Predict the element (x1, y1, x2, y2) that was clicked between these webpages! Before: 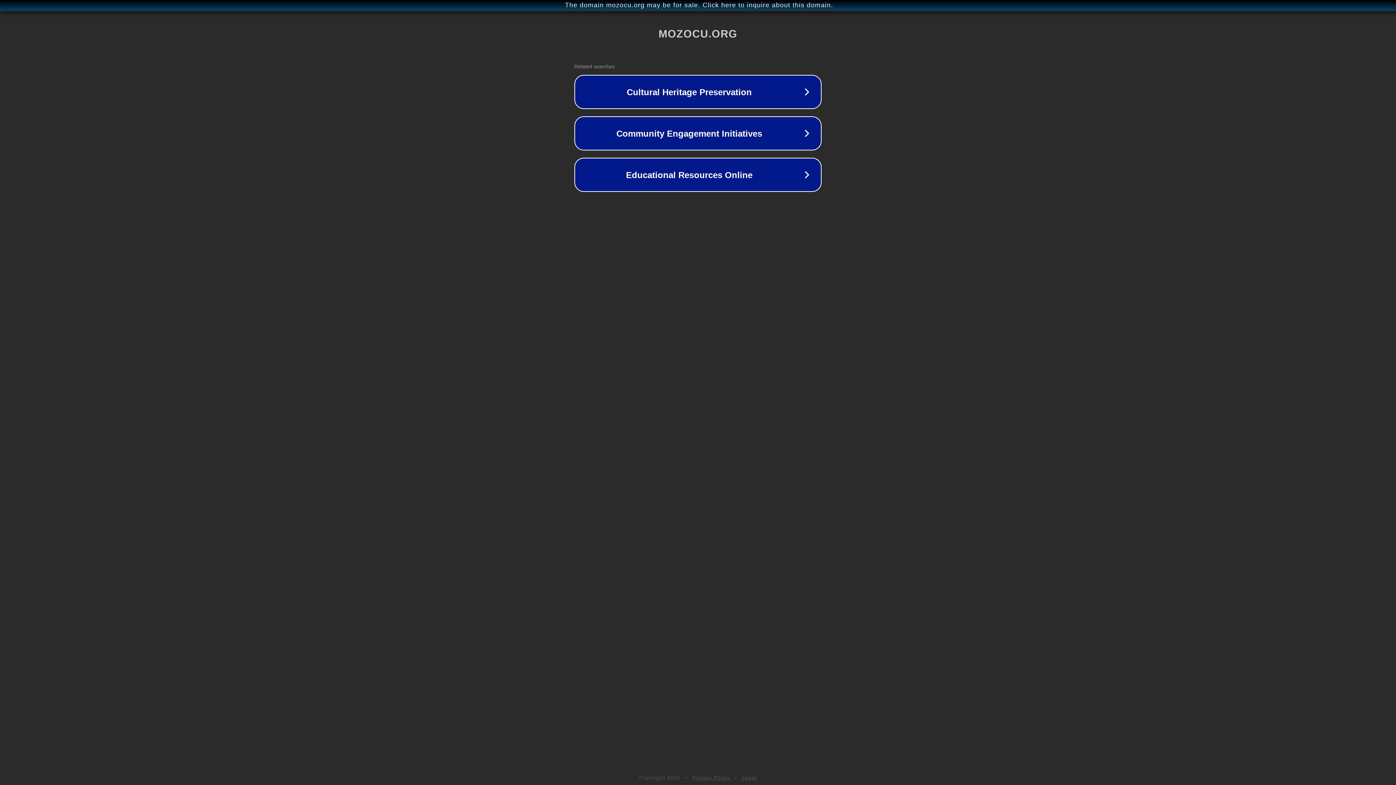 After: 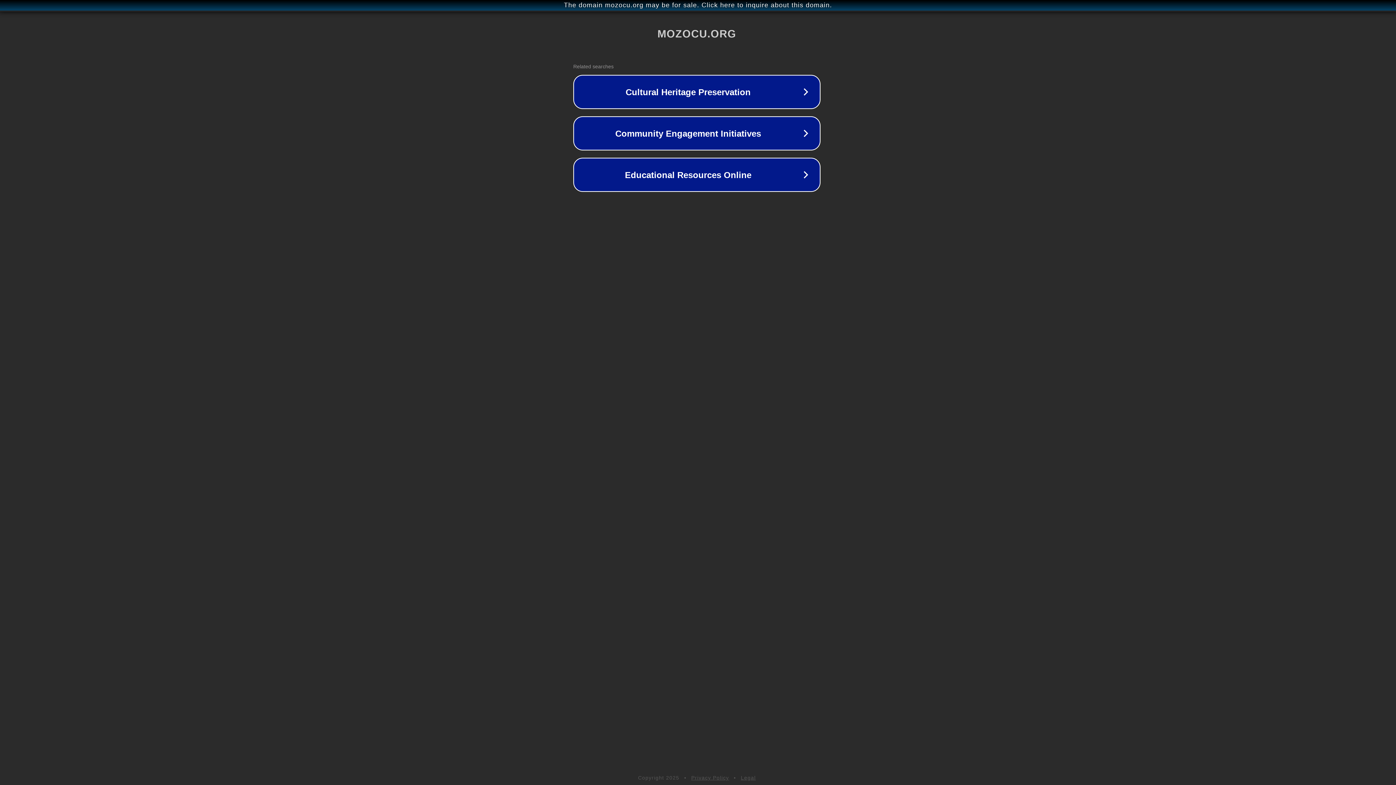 Action: bbox: (1, 1, 1397, 9) label: The domain mozocu.org may be for sale. Click here to inquire about this domain.